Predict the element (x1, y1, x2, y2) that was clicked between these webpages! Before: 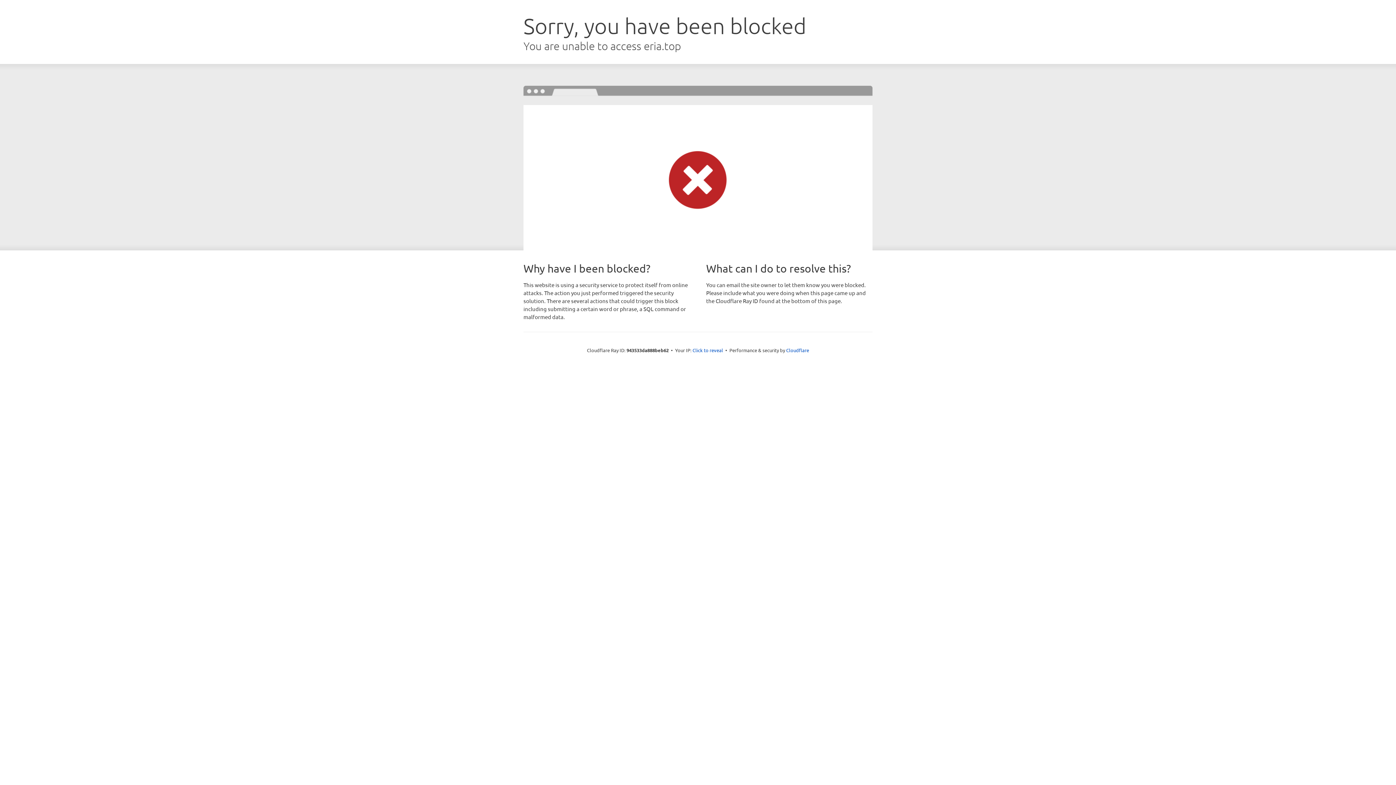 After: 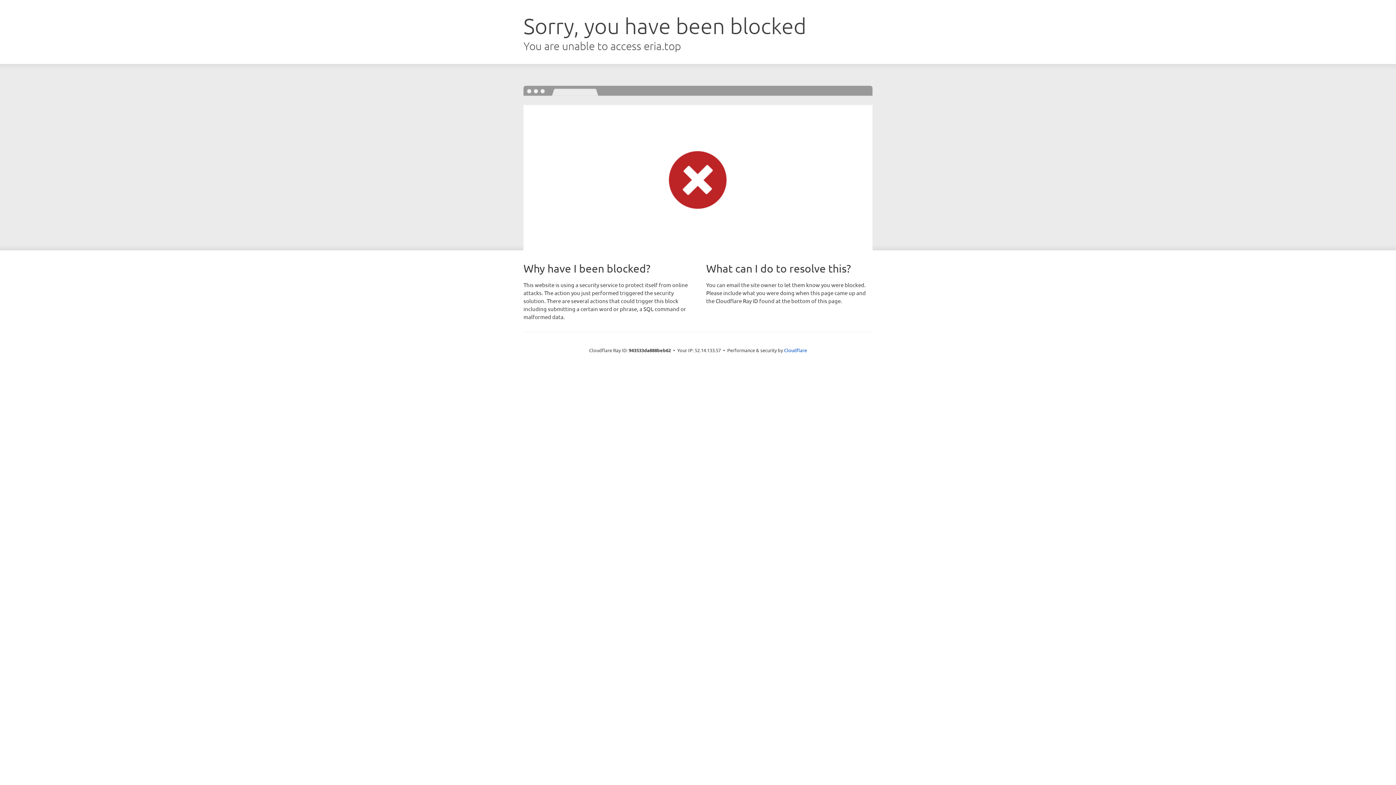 Action: label: Click to reveal bbox: (692, 346, 723, 353)